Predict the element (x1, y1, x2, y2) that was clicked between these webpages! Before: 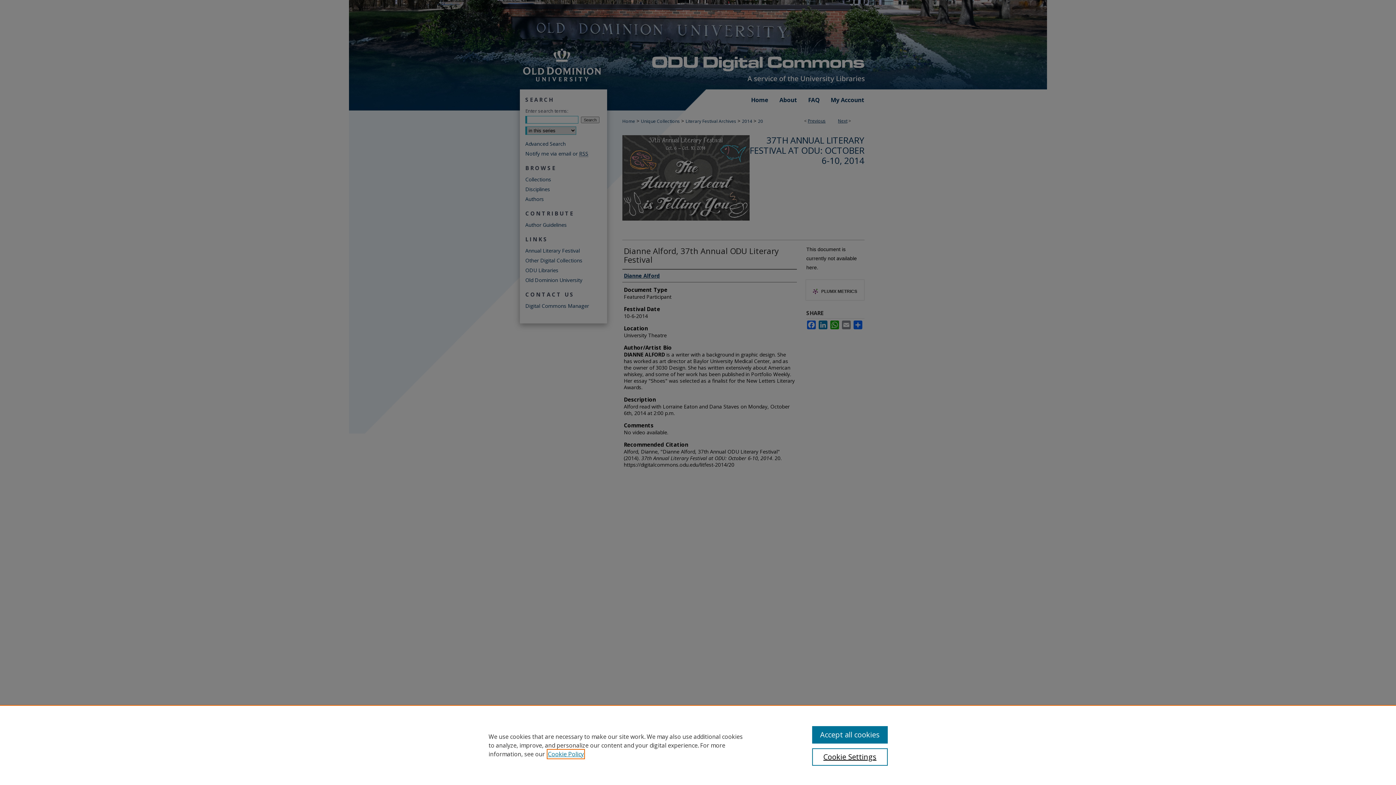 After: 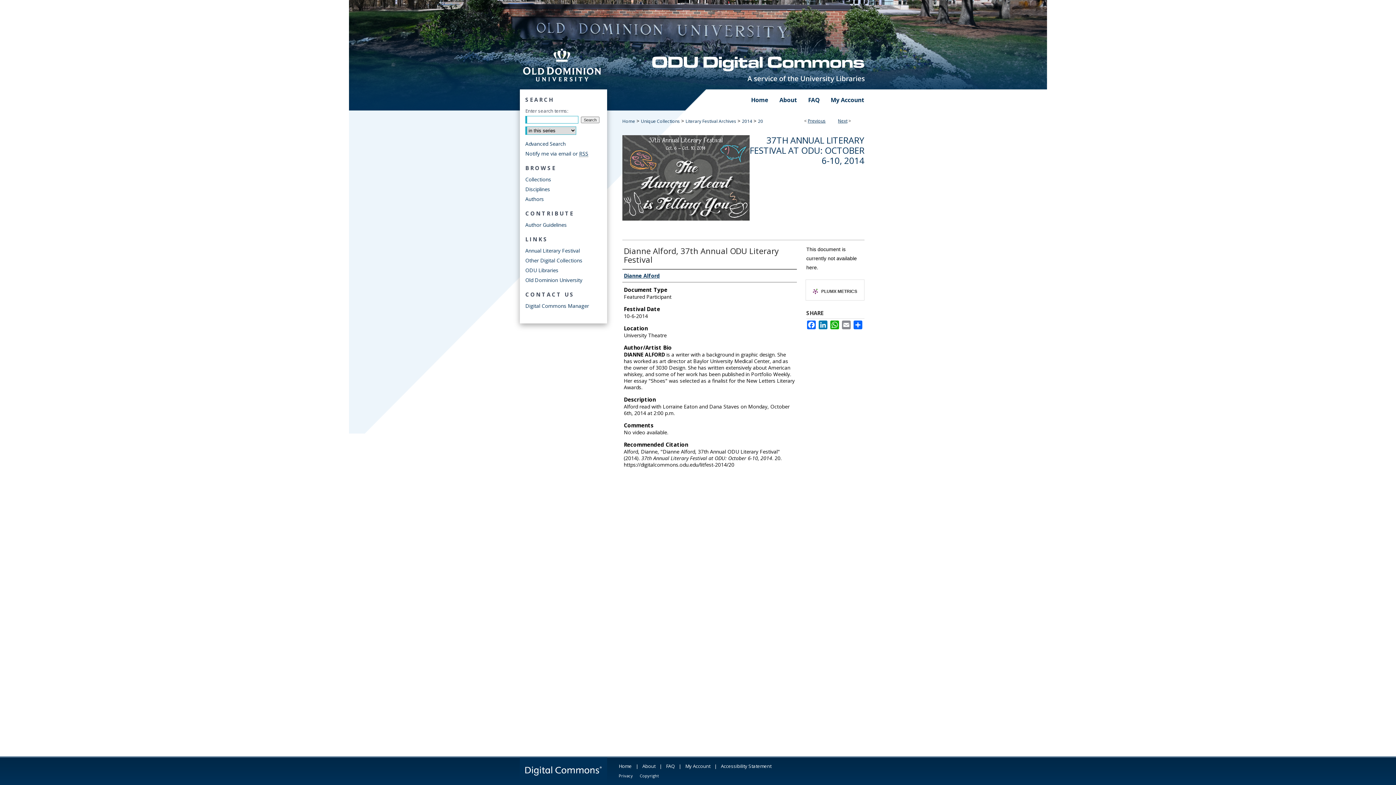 Action: bbox: (812, 726, 887, 744) label: Accept all cookies